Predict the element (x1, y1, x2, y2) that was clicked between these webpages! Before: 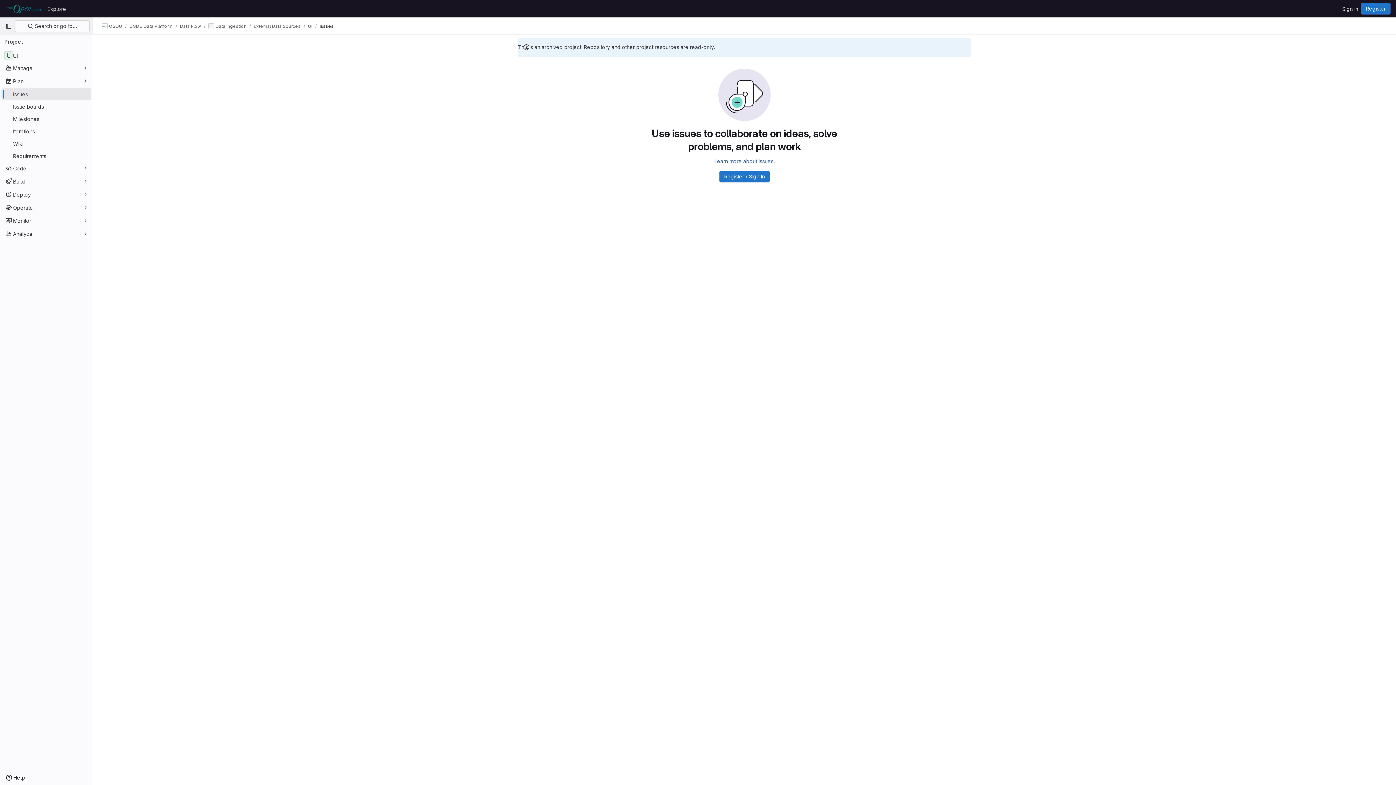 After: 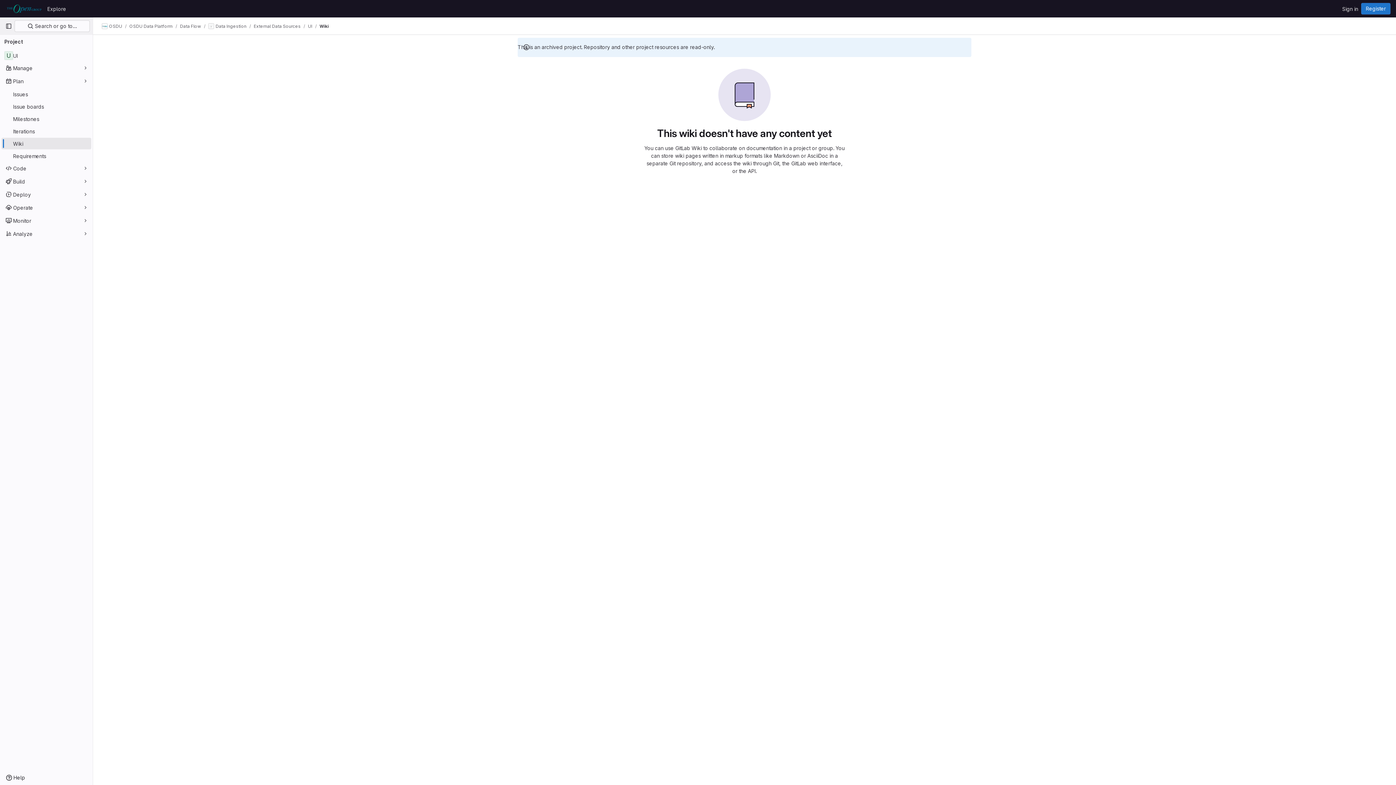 Action: label: Wiki bbox: (1, 137, 91, 149)